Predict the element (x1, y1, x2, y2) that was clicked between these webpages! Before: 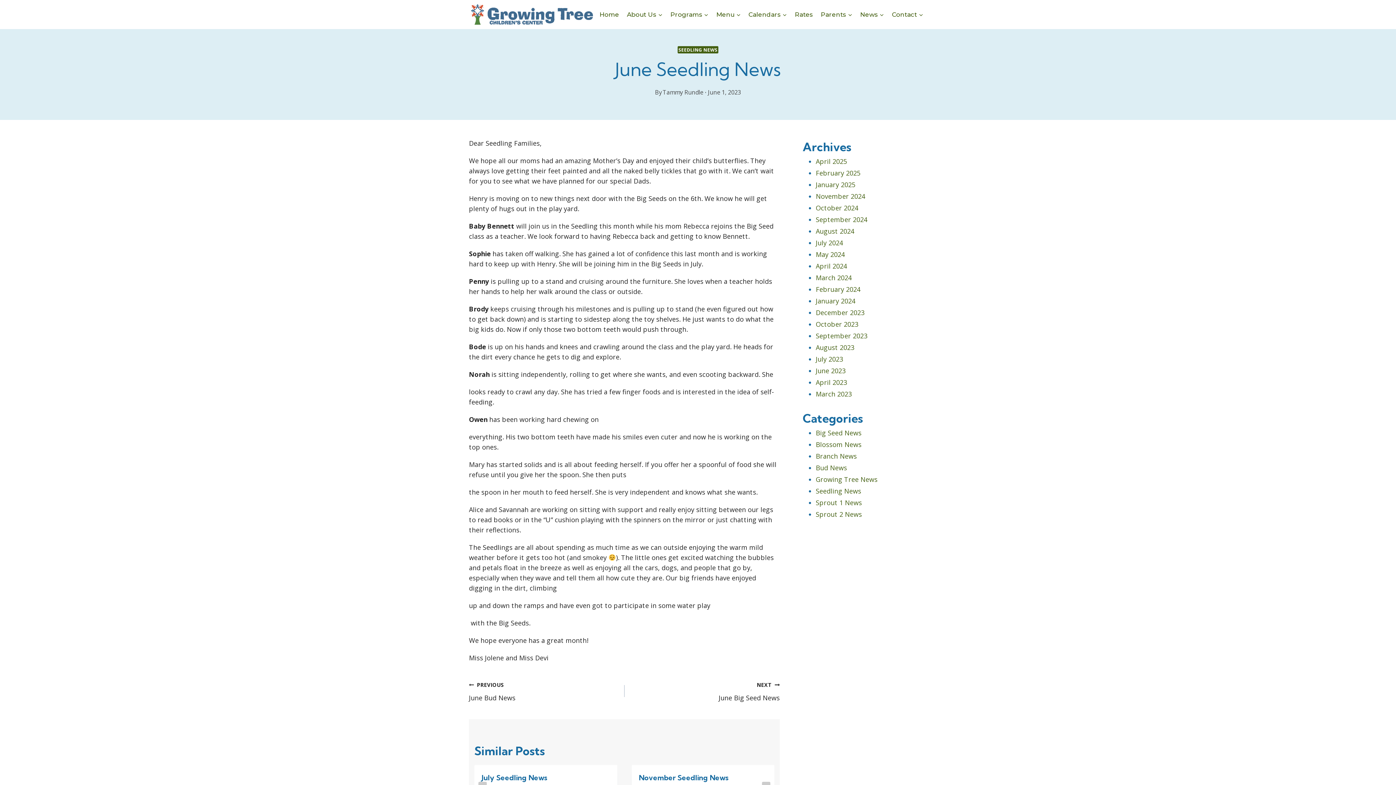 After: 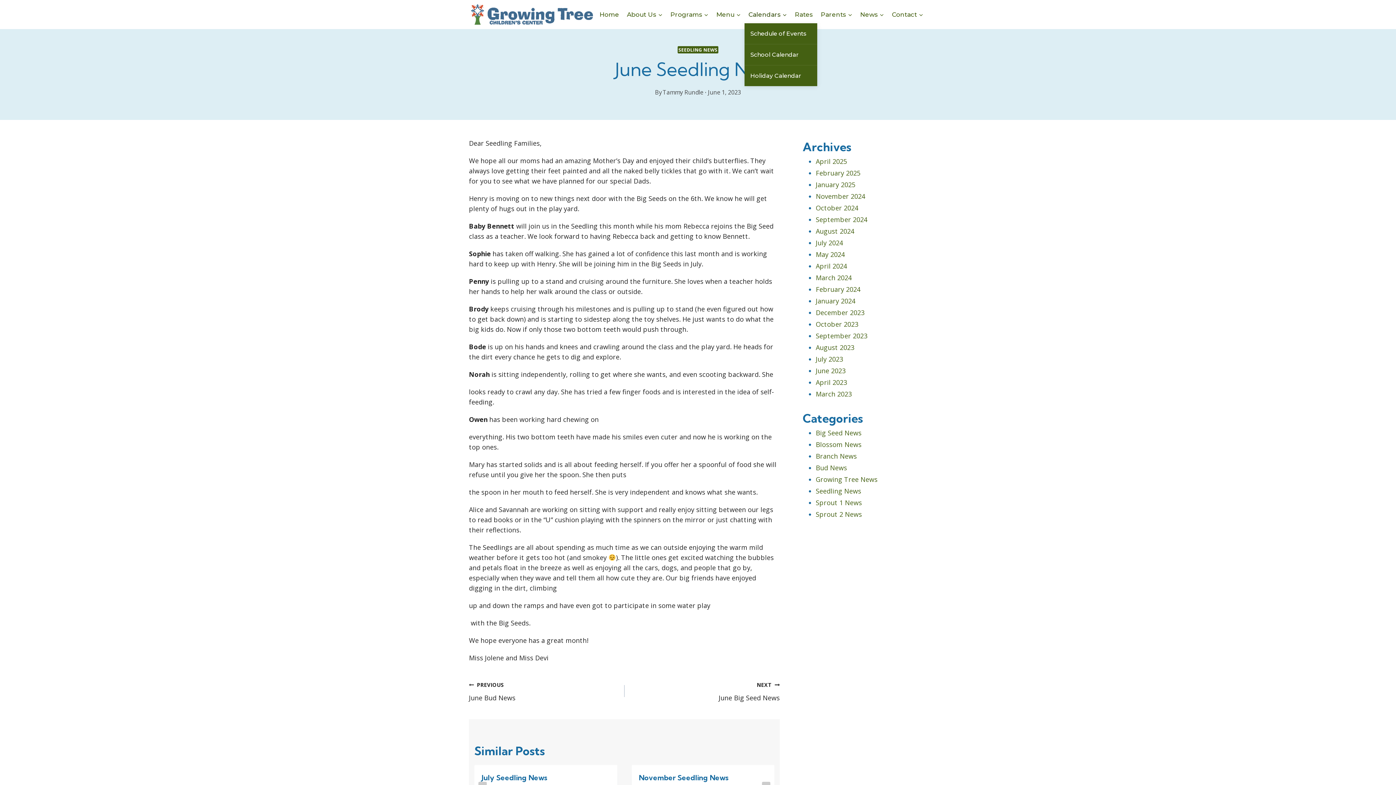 Action: bbox: (744, 5, 791, 23) label: Calendars